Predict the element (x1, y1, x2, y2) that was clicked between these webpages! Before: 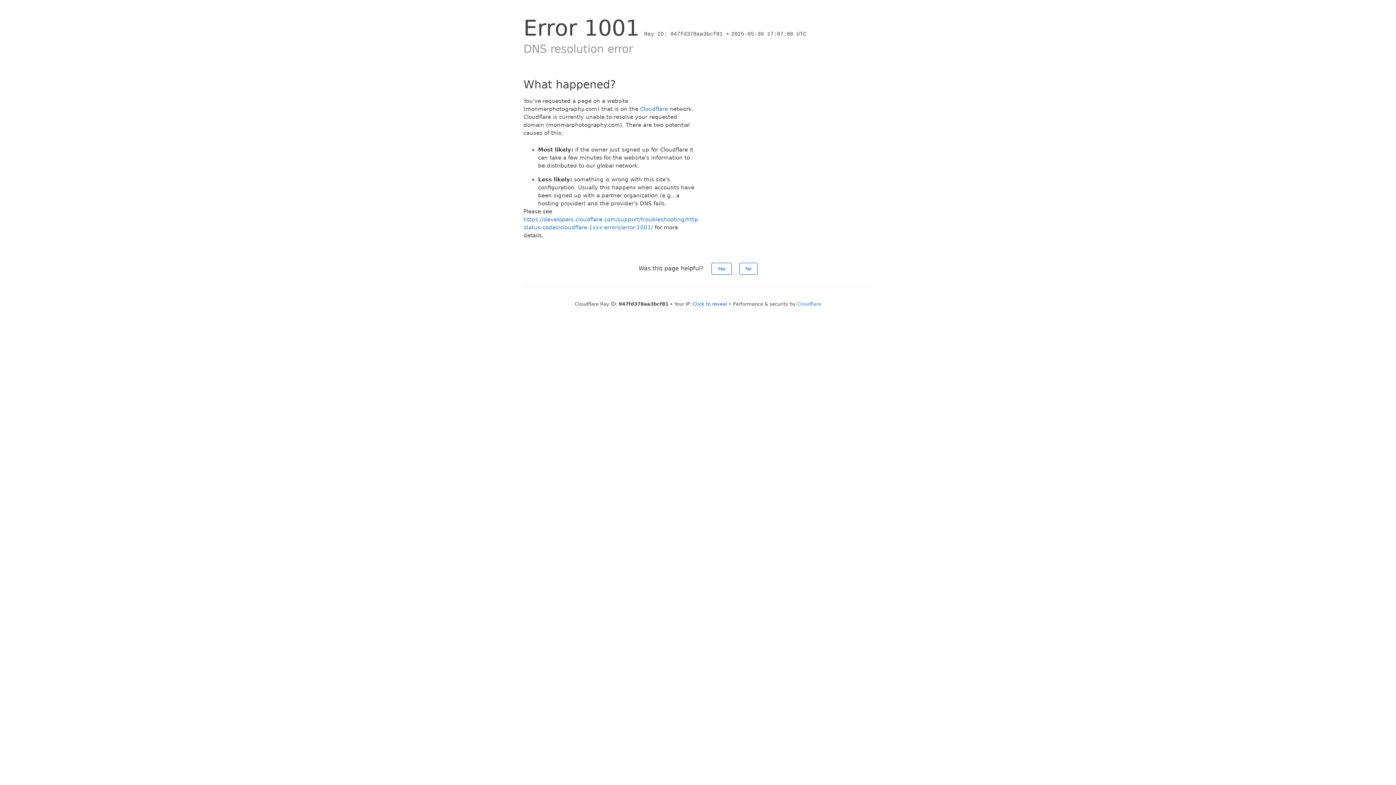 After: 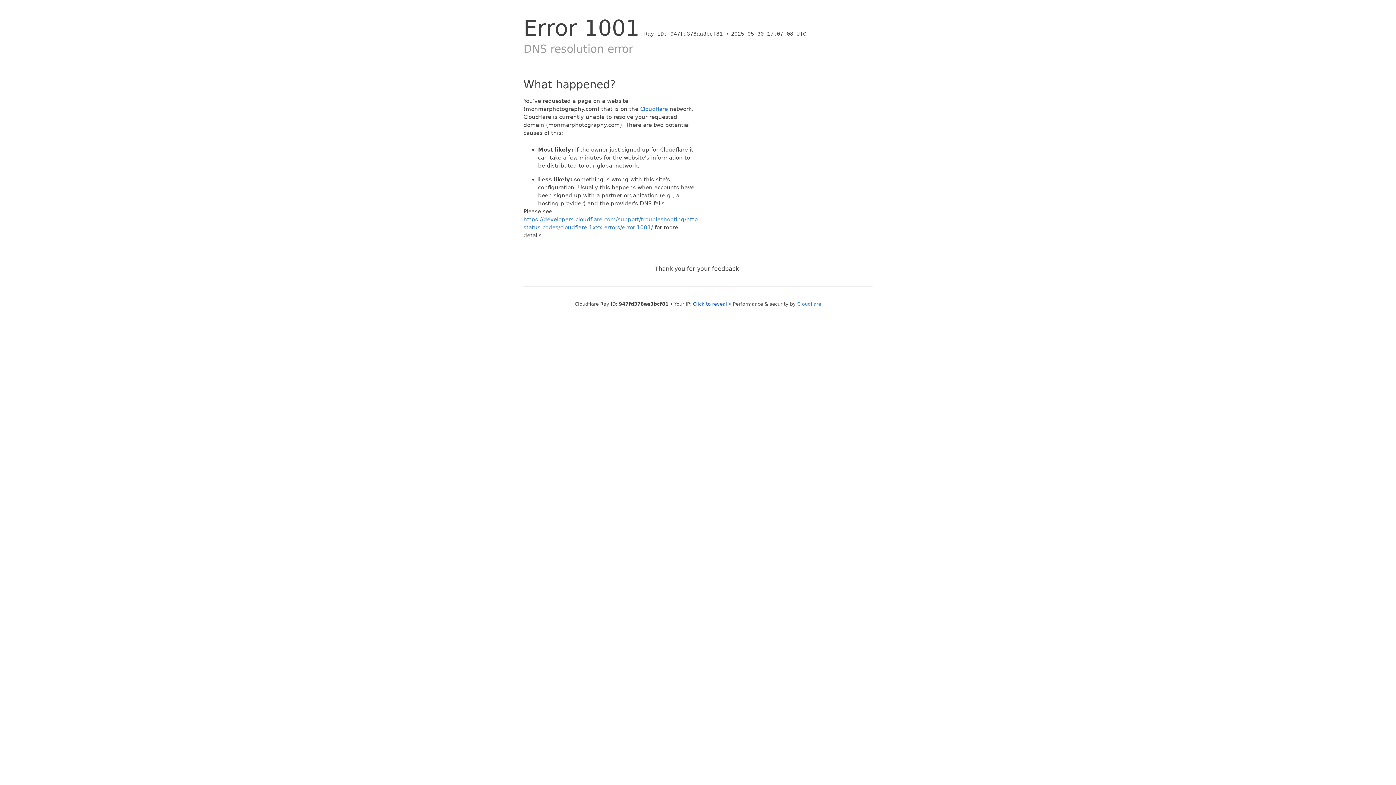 Action: bbox: (711, 262, 731, 274) label: Yes